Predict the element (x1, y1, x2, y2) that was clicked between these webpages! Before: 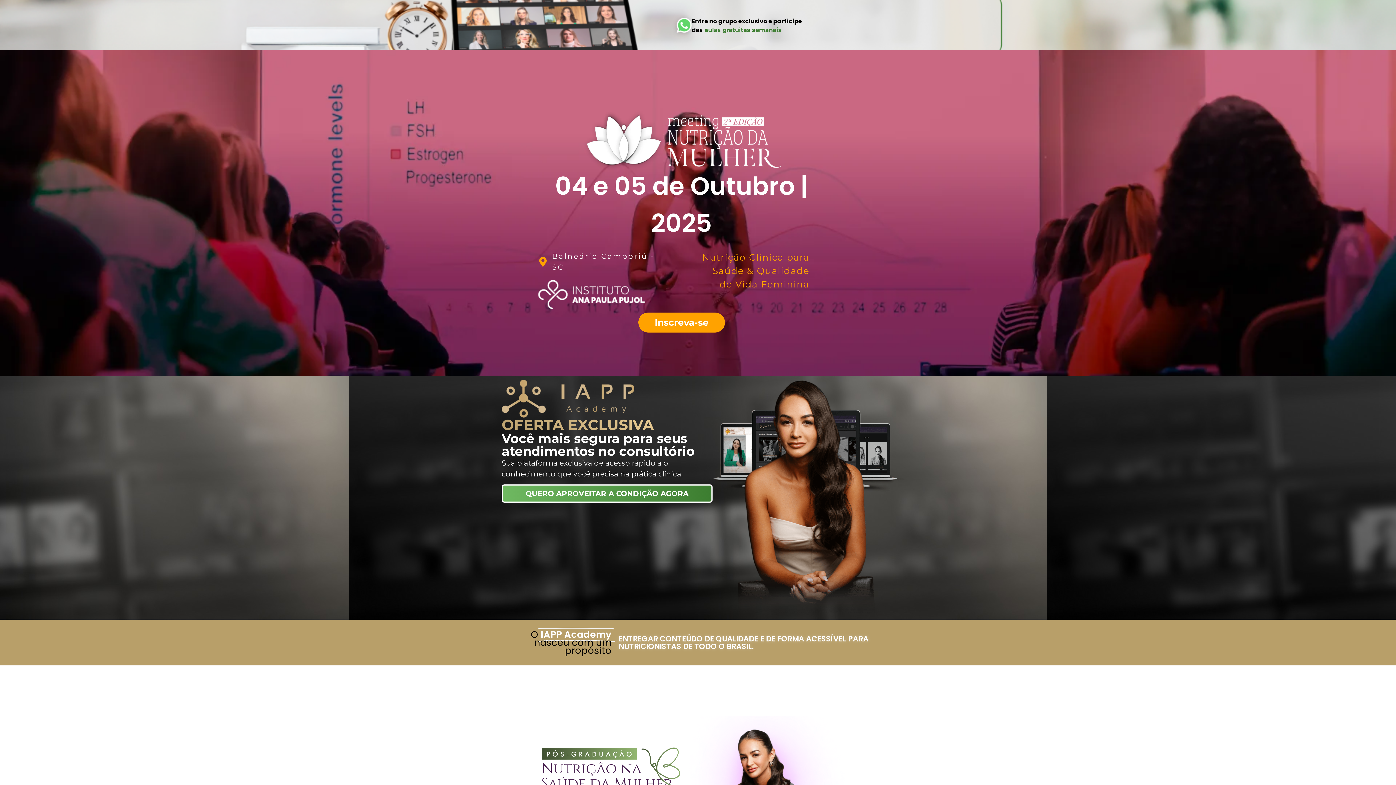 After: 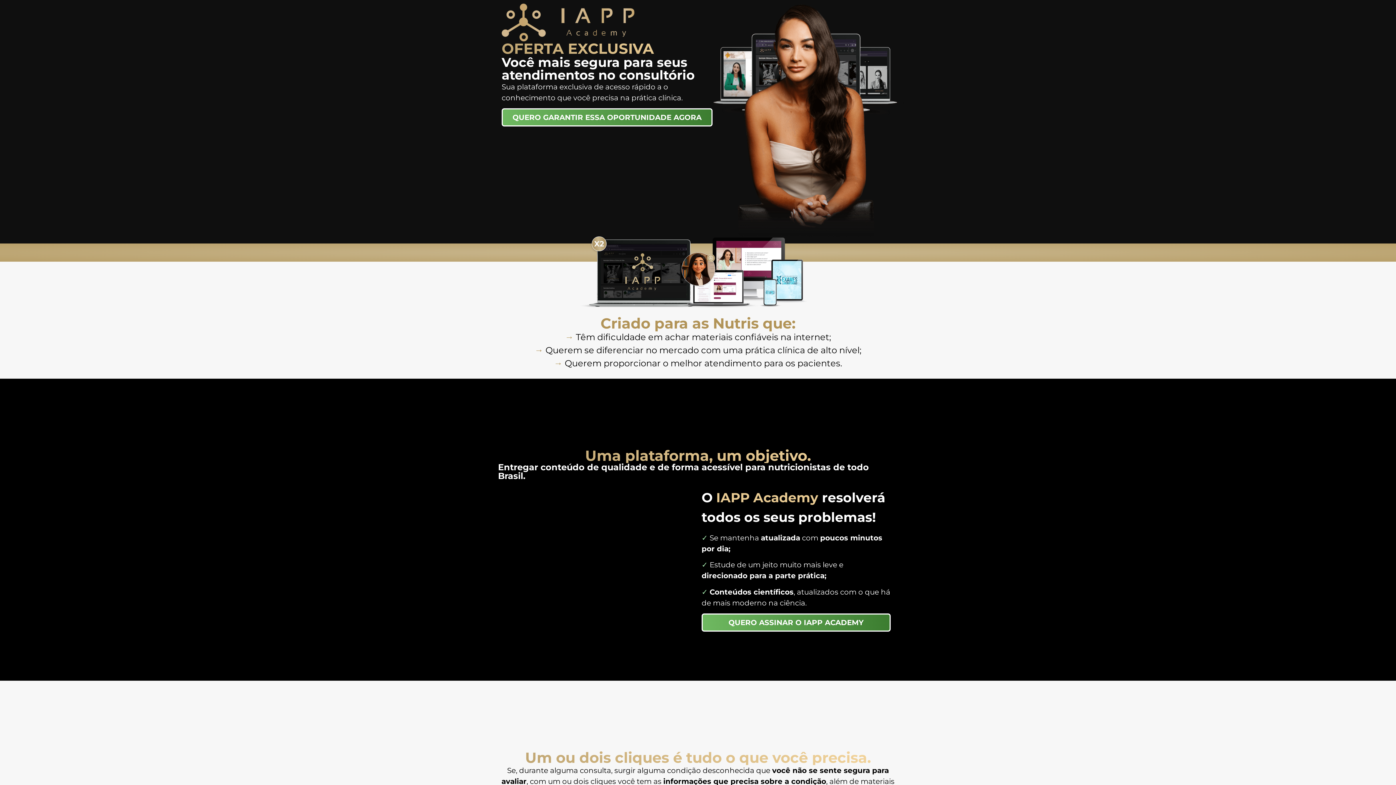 Action: label: QUERO APROVEITAR A CONDIÇÃO AGORA bbox: (501, 484, 712, 503)